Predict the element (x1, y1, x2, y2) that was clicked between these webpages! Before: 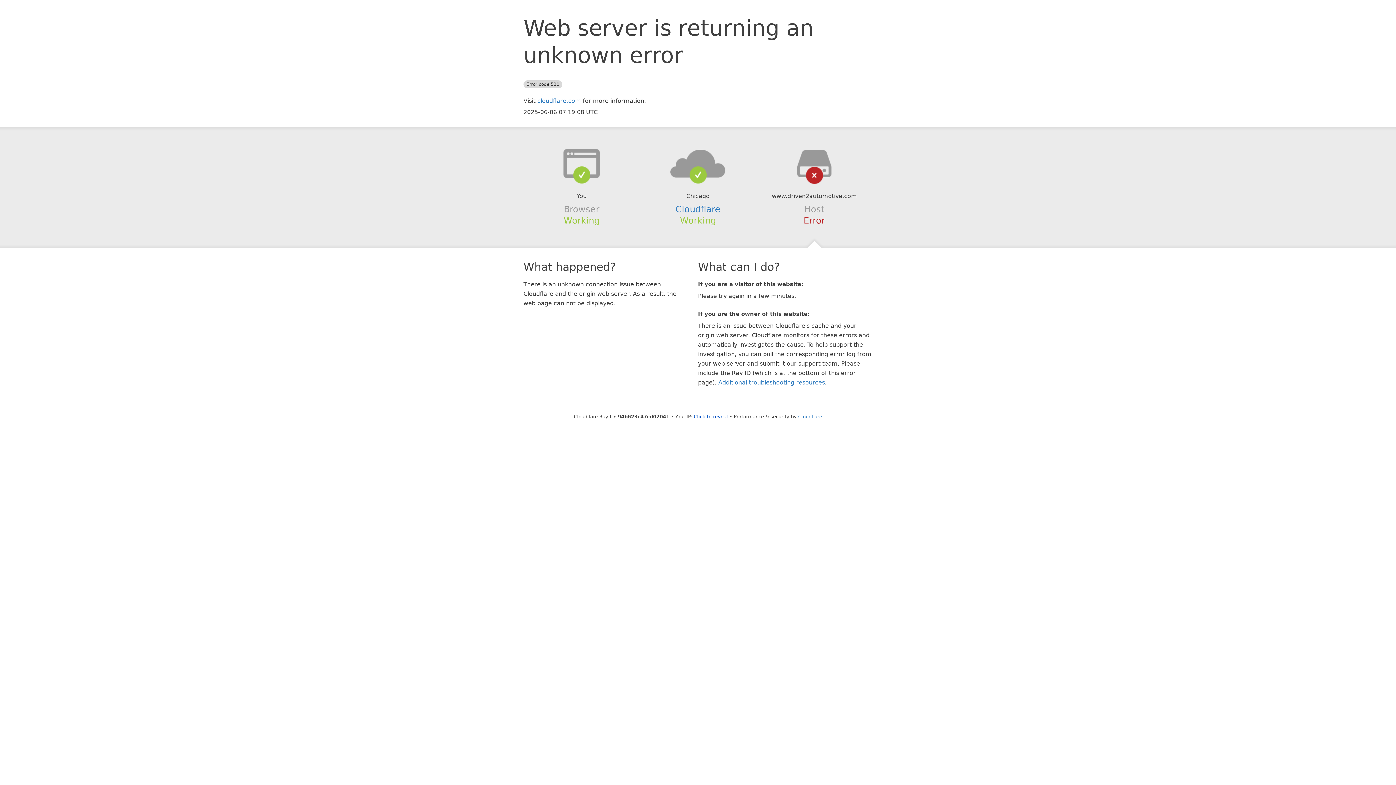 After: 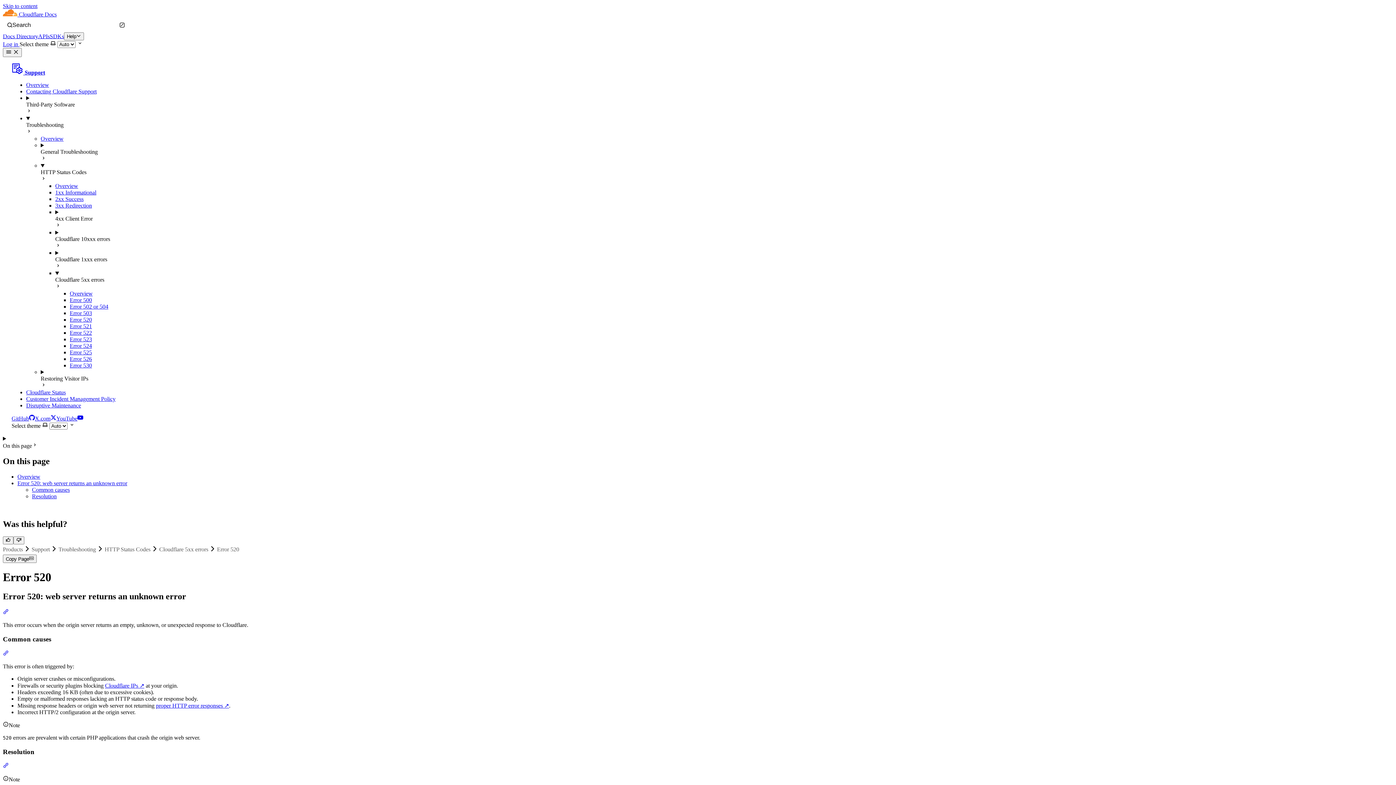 Action: bbox: (718, 379, 825, 386) label: Additional troubleshooting resources